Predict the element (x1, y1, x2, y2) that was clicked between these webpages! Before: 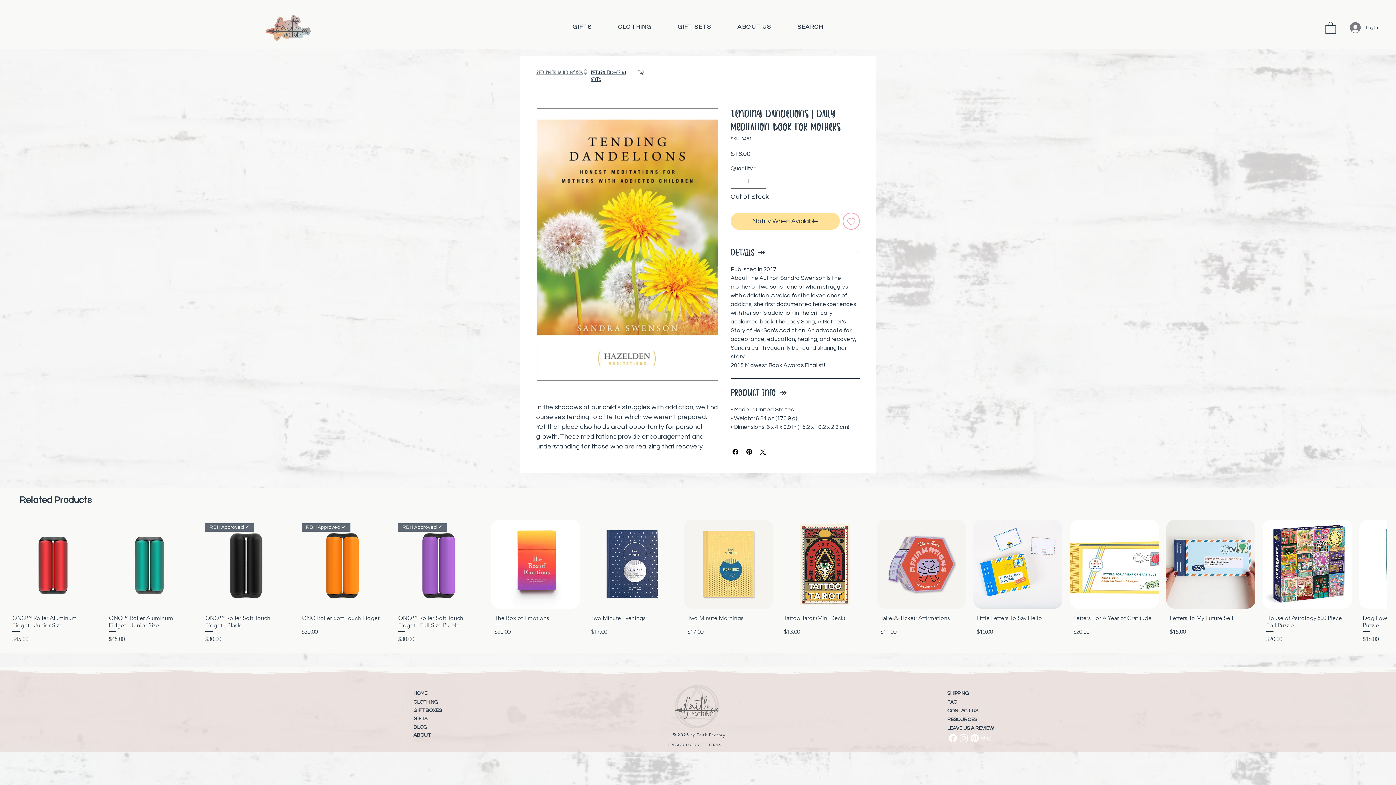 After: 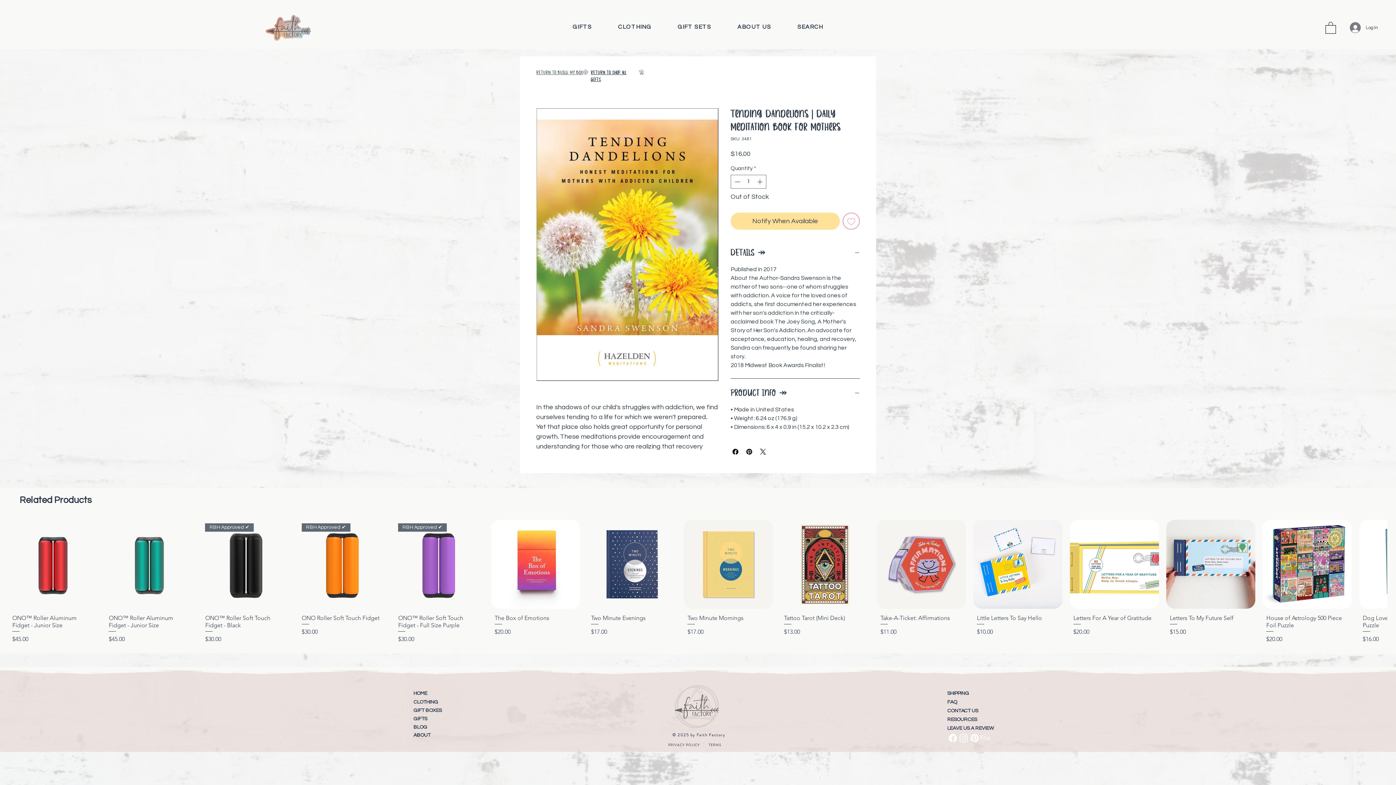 Action: bbox: (969, 733, 980, 744) label: faith factory pinterest page